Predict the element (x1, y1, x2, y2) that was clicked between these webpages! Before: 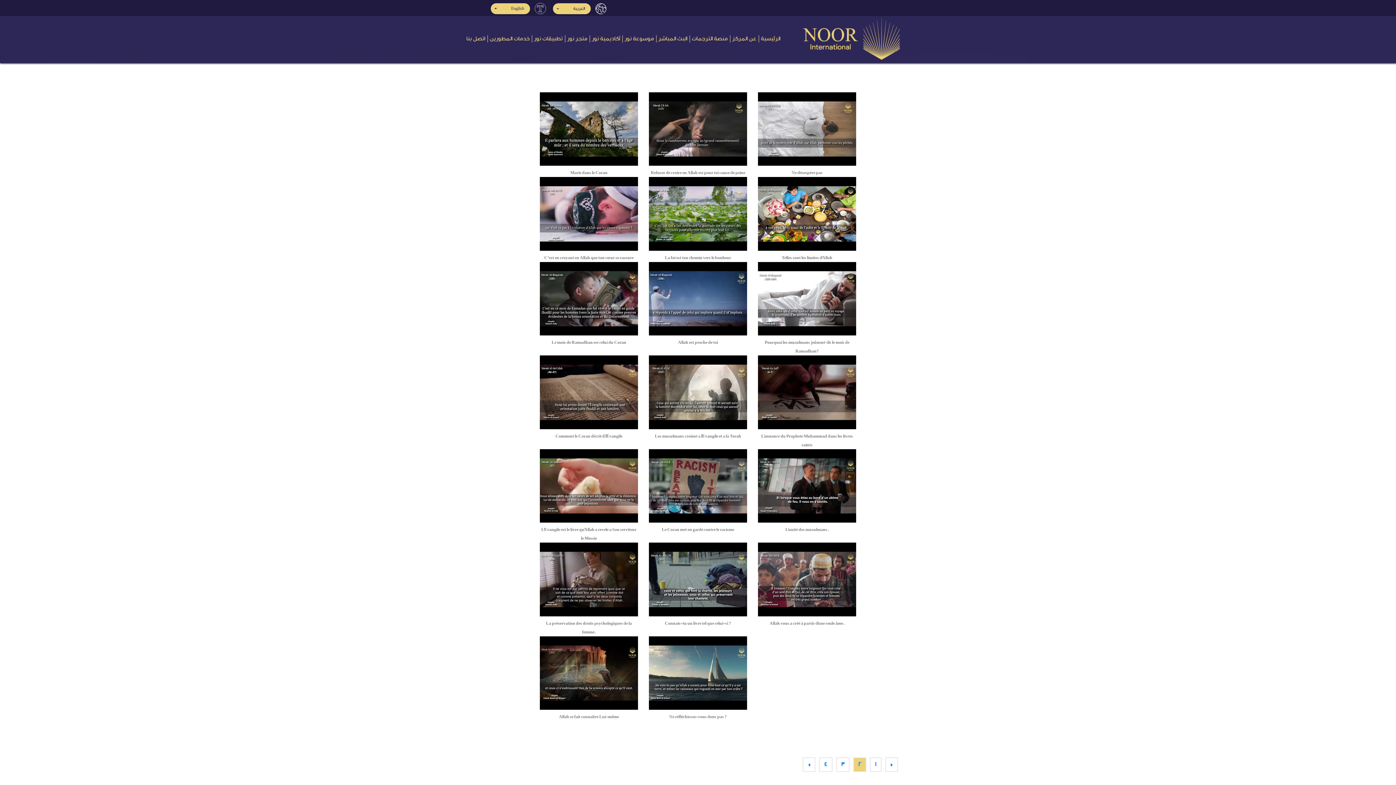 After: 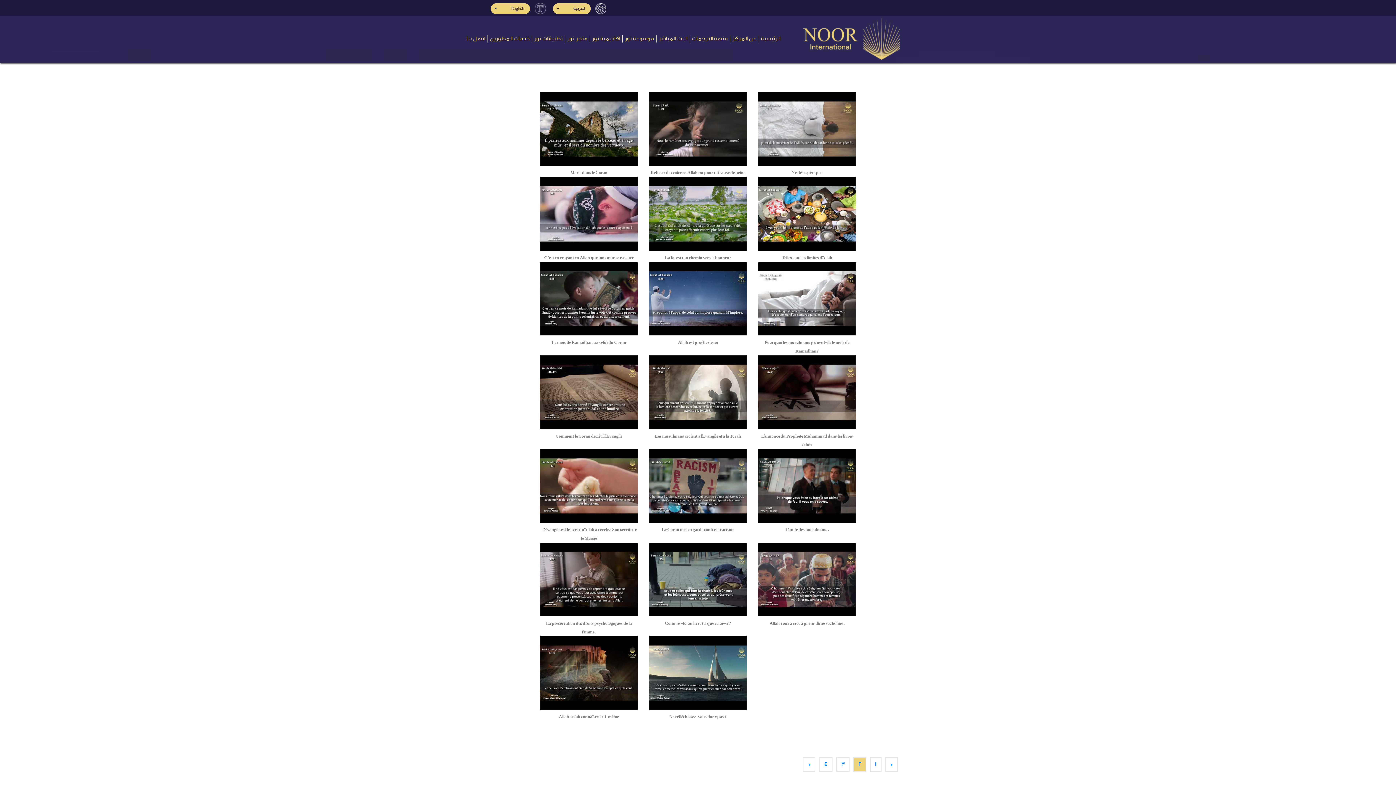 Action: bbox: (853, 757, 866, 772) label: 2